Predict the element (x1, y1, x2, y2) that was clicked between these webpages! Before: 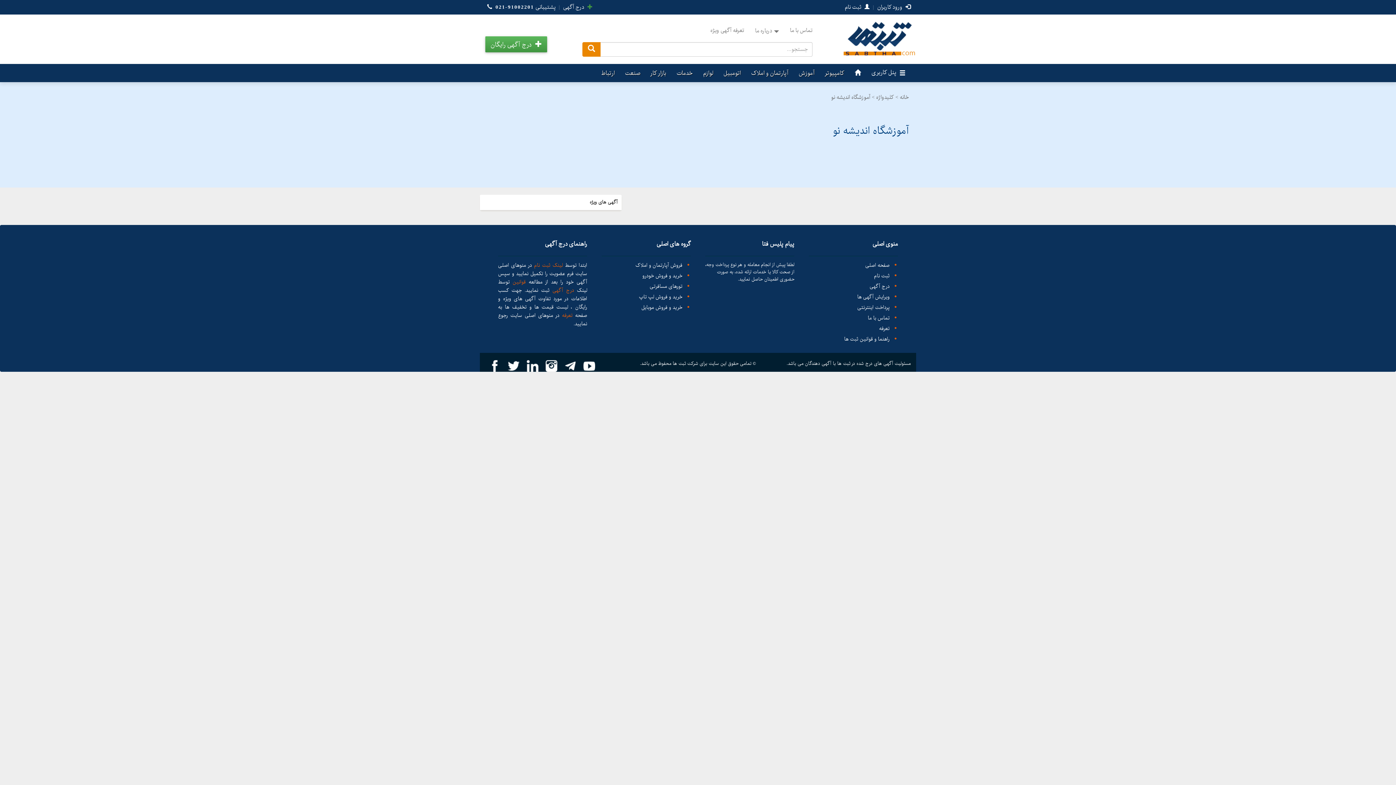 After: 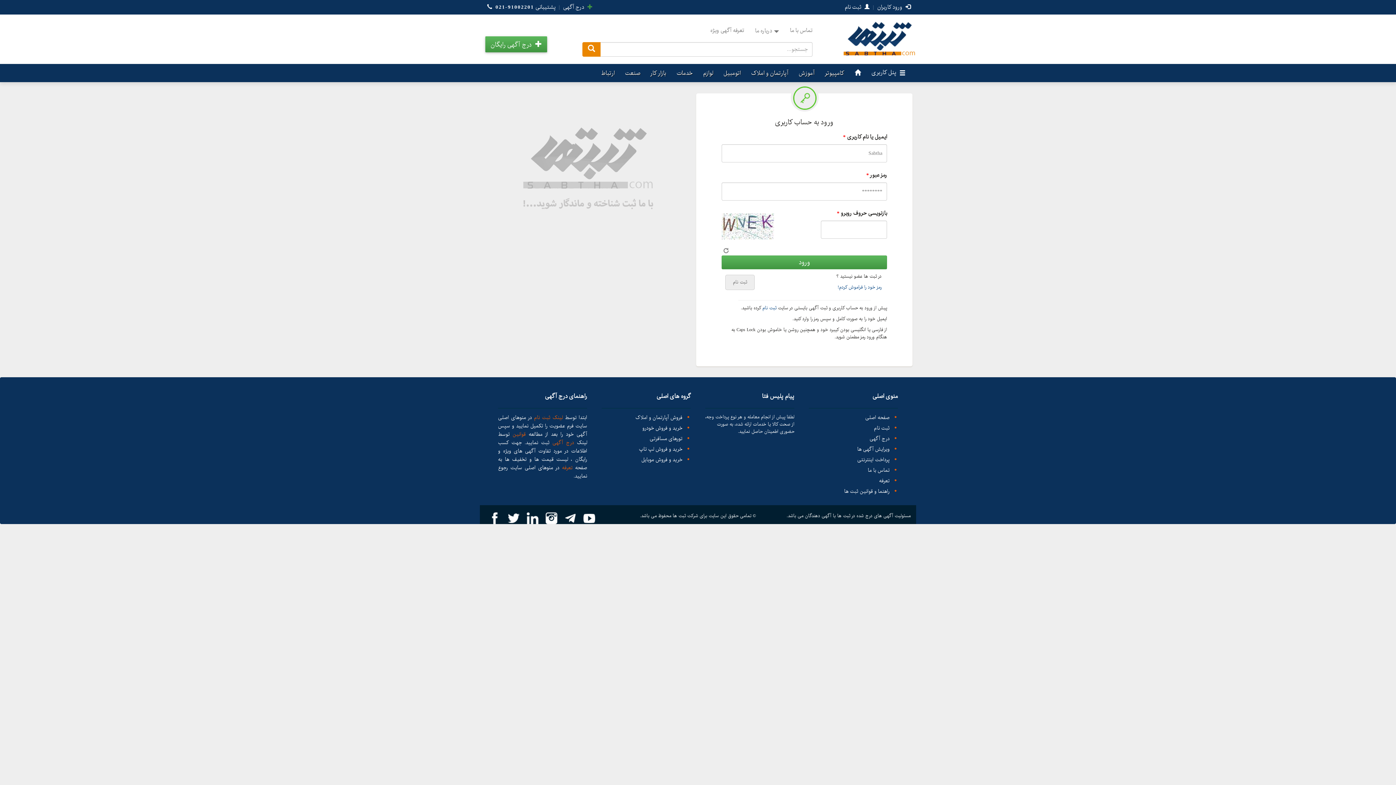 Action: bbox: (869, 283, 889, 292) label: درج آگهی